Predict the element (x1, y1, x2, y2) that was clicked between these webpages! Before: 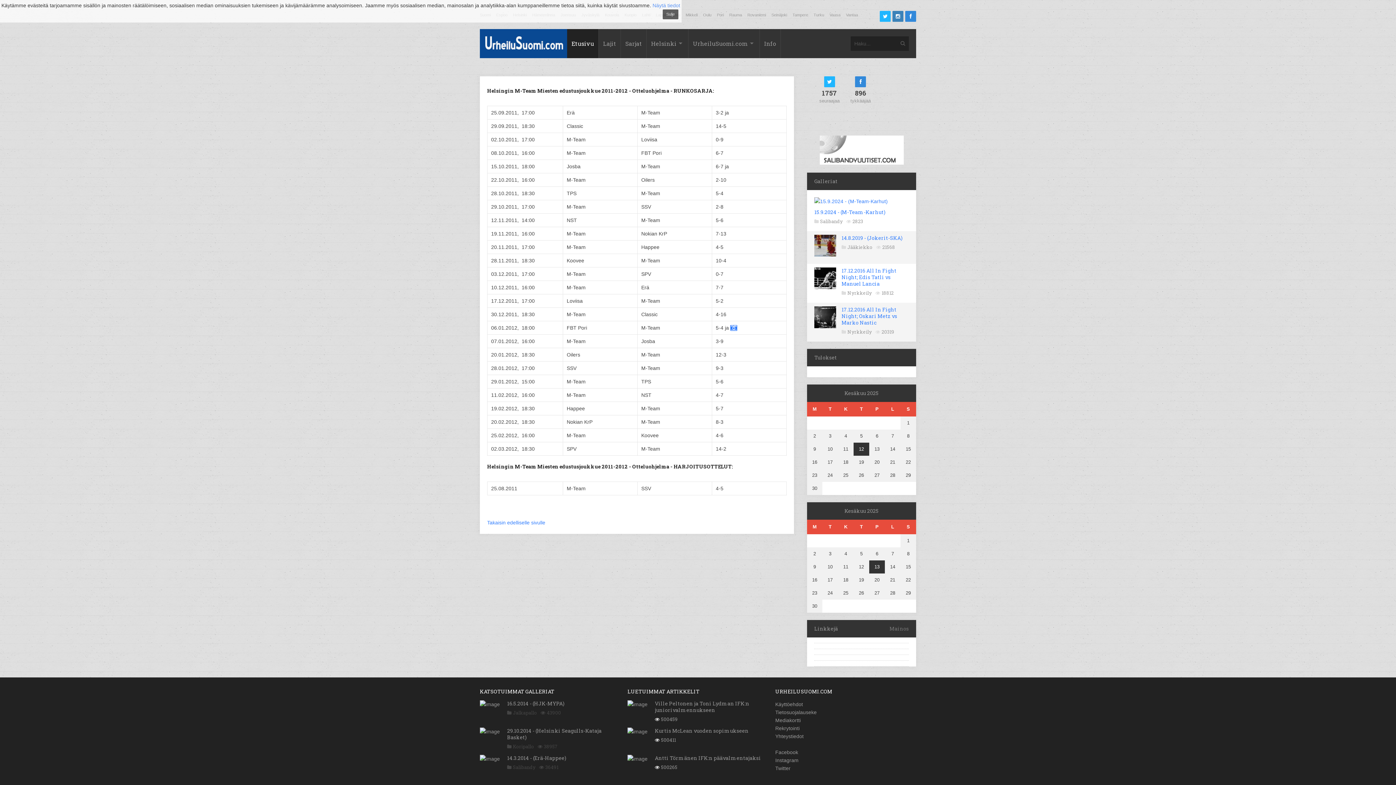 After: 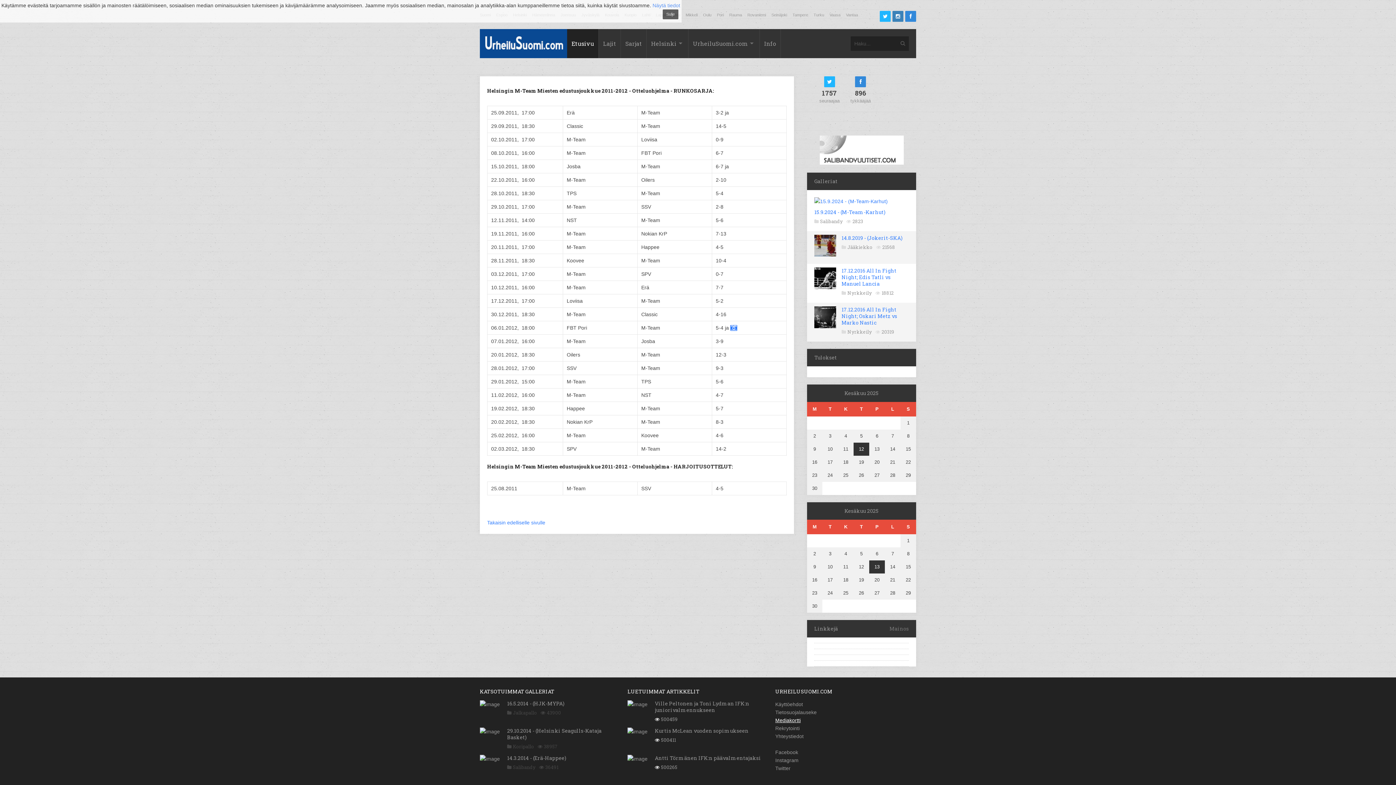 Action: bbox: (775, 717, 800, 723) label: Mediakortti